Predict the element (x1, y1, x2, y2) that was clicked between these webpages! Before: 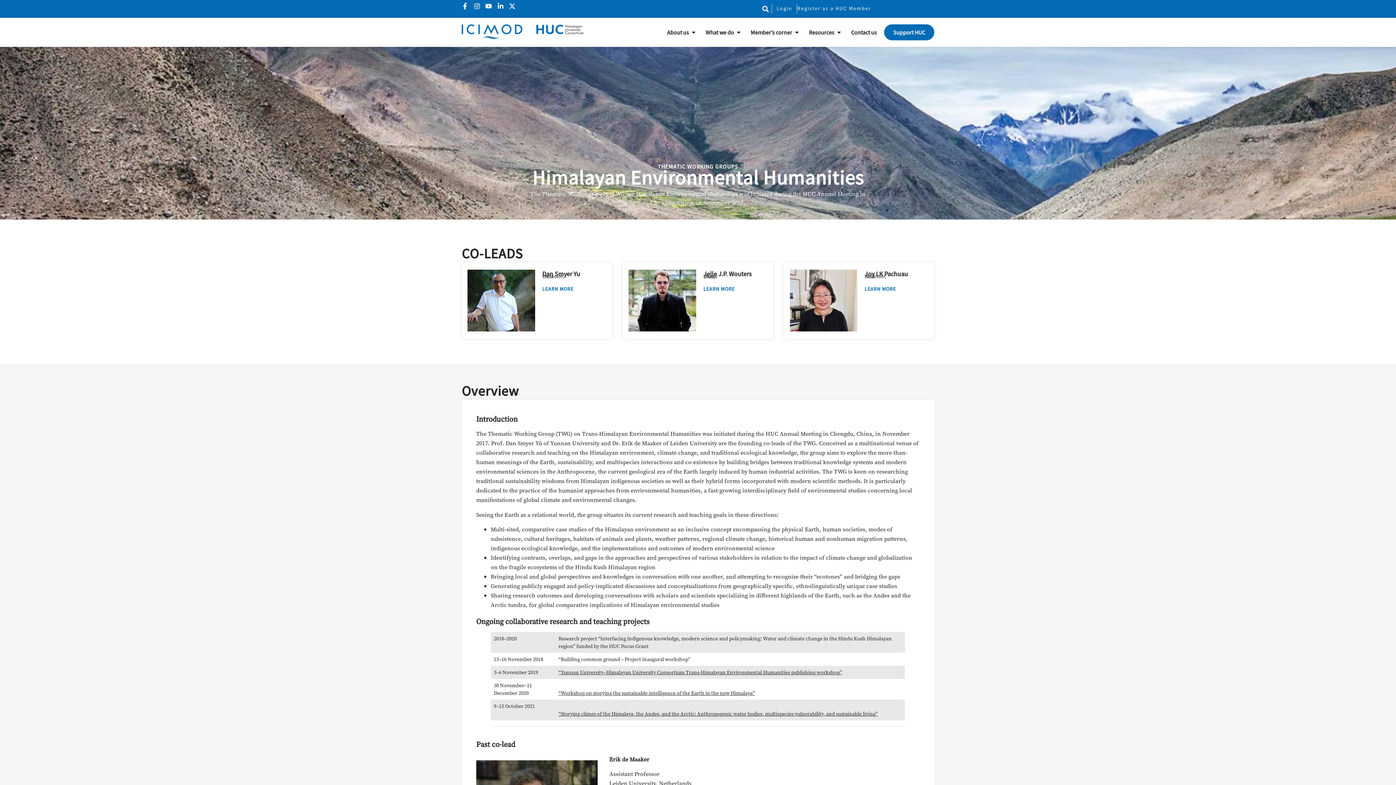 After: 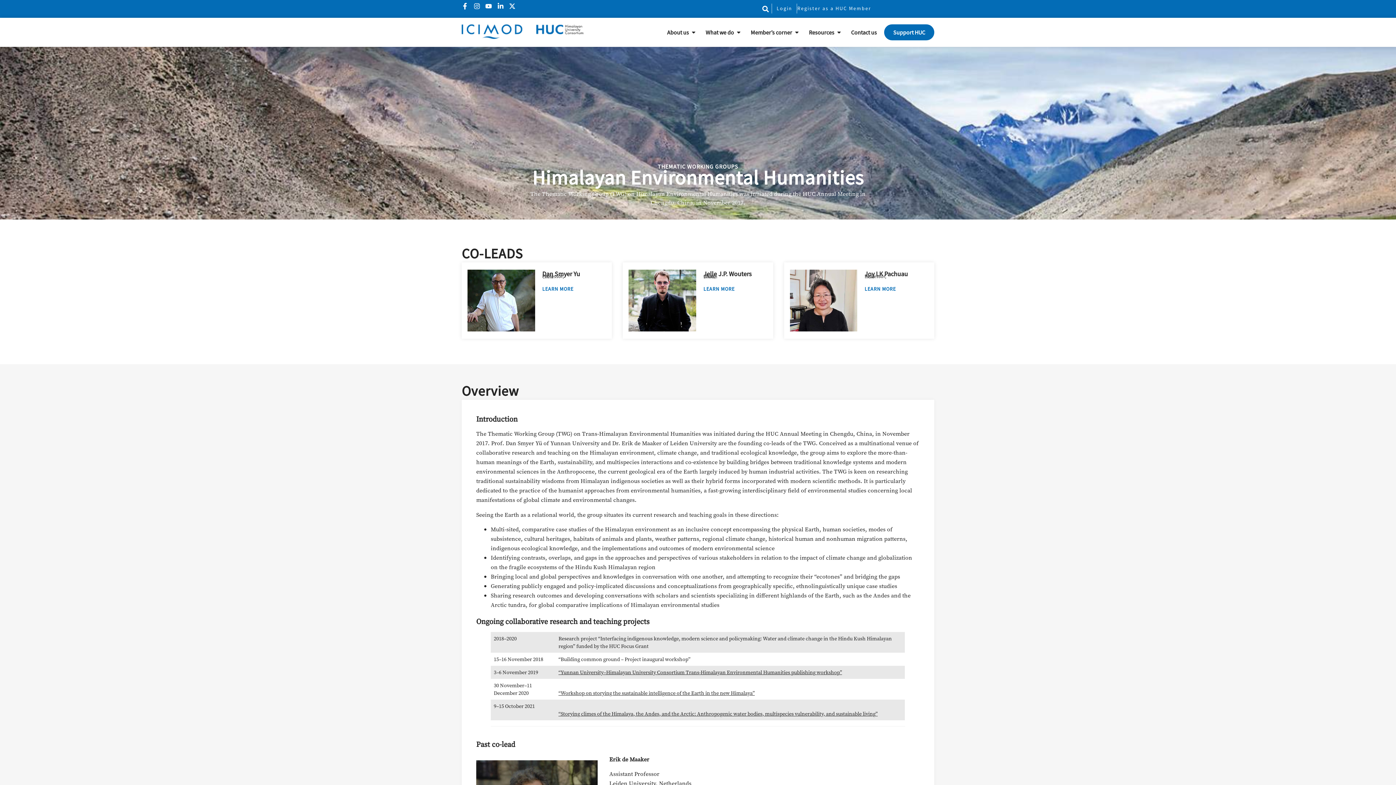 Action: bbox: (497, 2, 507, 9)